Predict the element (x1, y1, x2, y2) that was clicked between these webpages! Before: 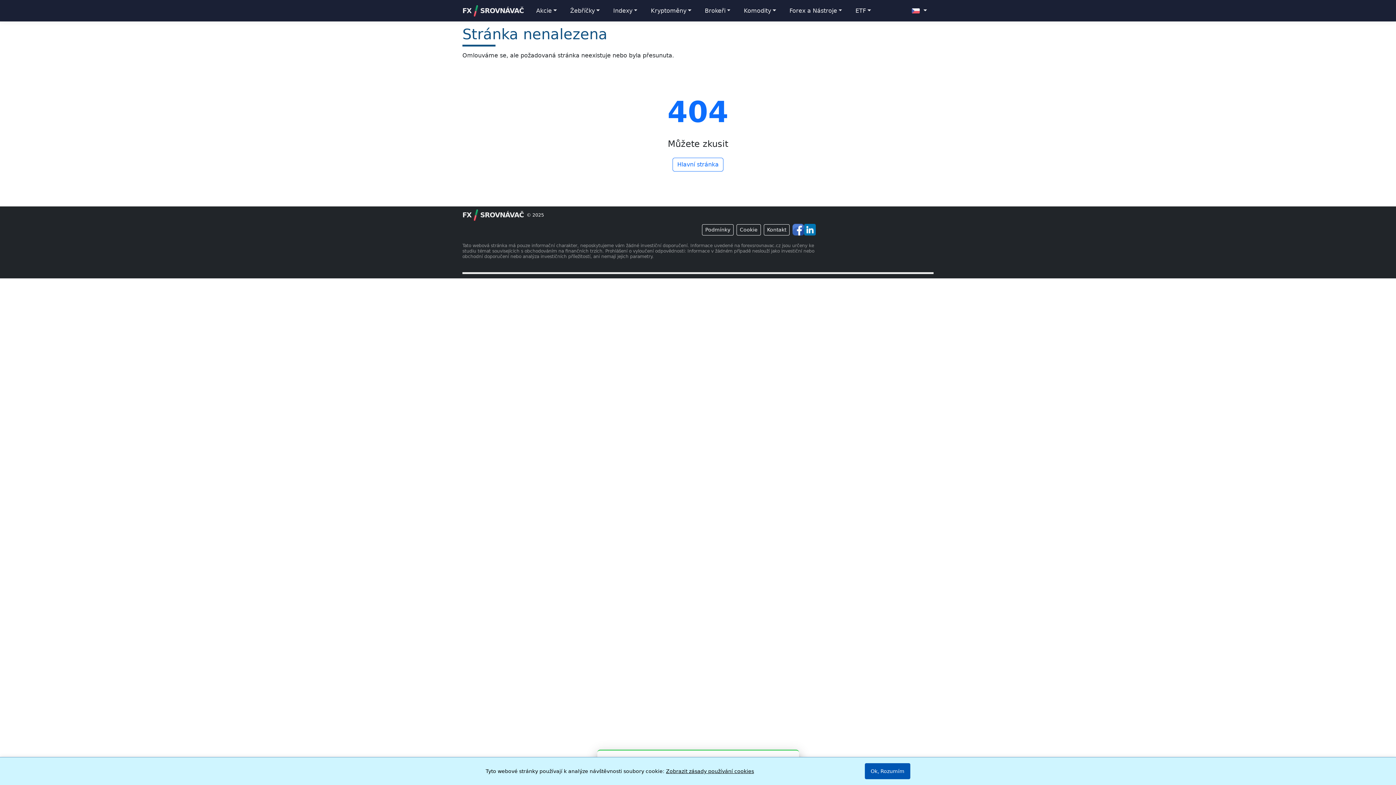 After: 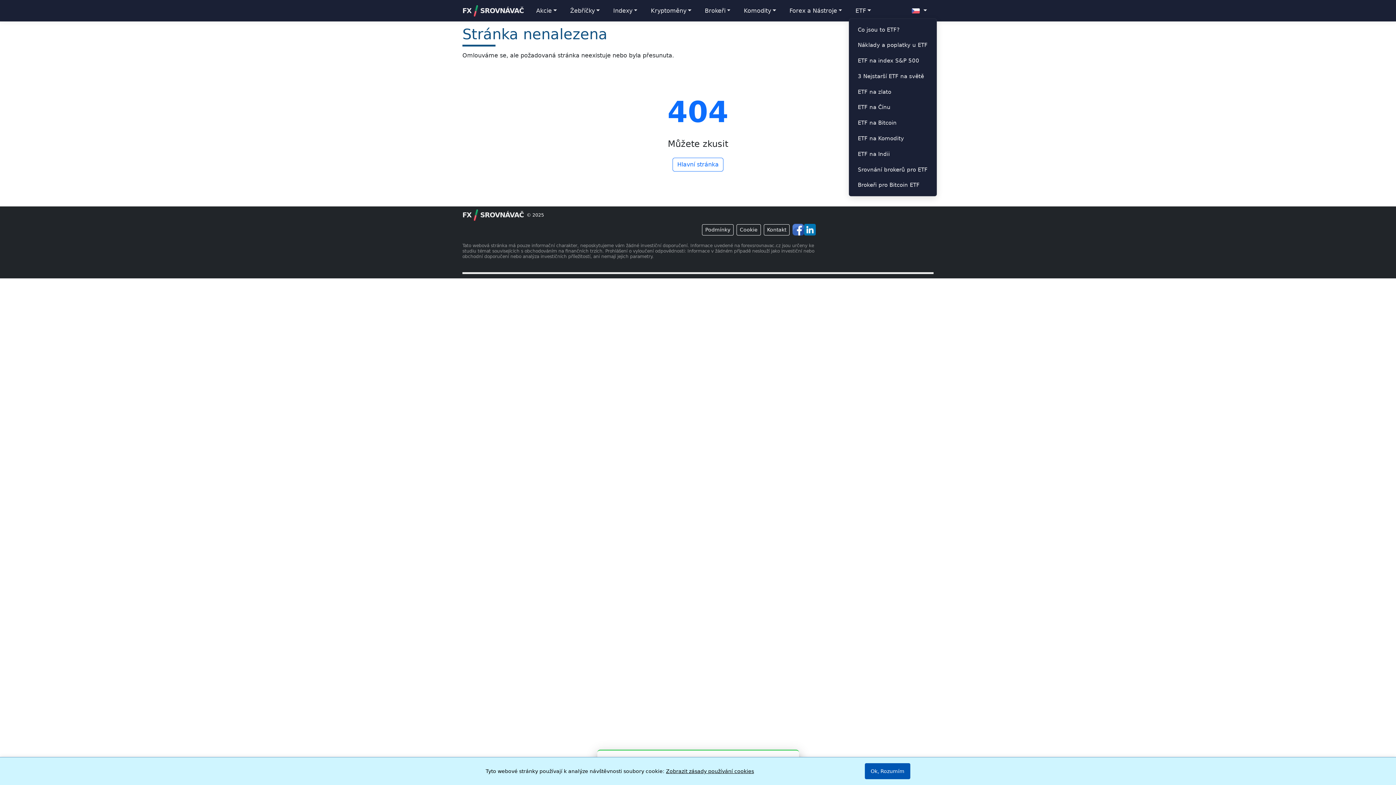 Action: bbox: (849, 2, 876, 18) label: ETF